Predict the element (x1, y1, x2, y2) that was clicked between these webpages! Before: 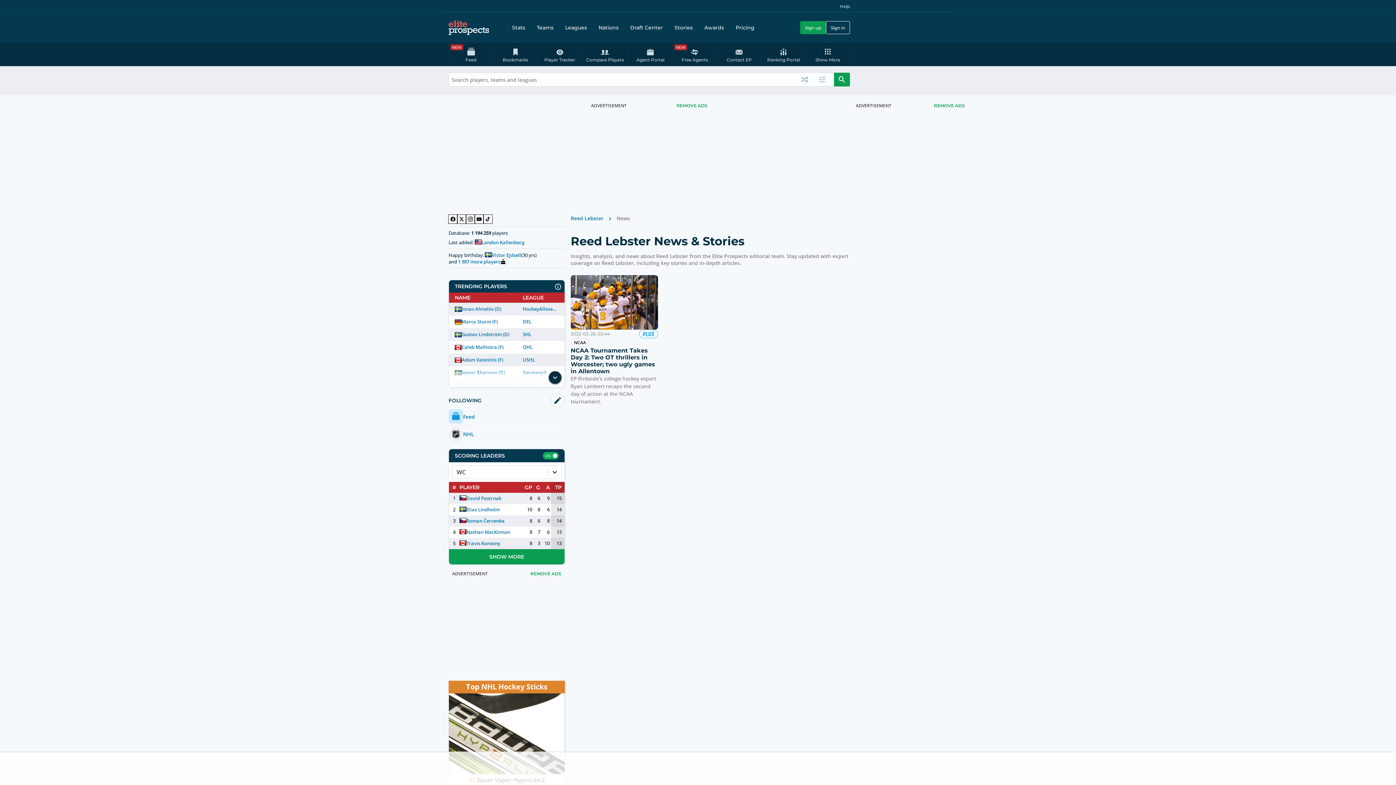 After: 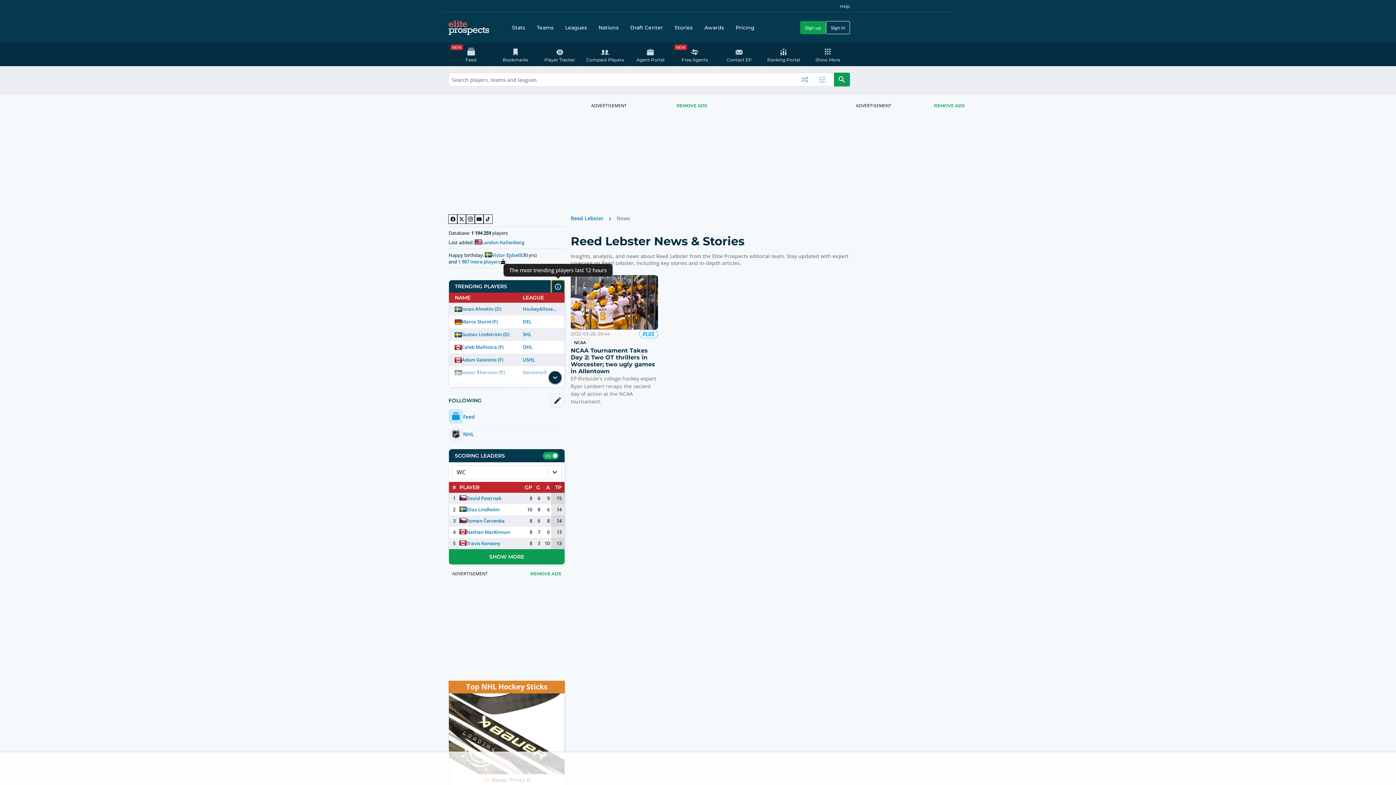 Action: bbox: (551, 280, 564, 293) label: information